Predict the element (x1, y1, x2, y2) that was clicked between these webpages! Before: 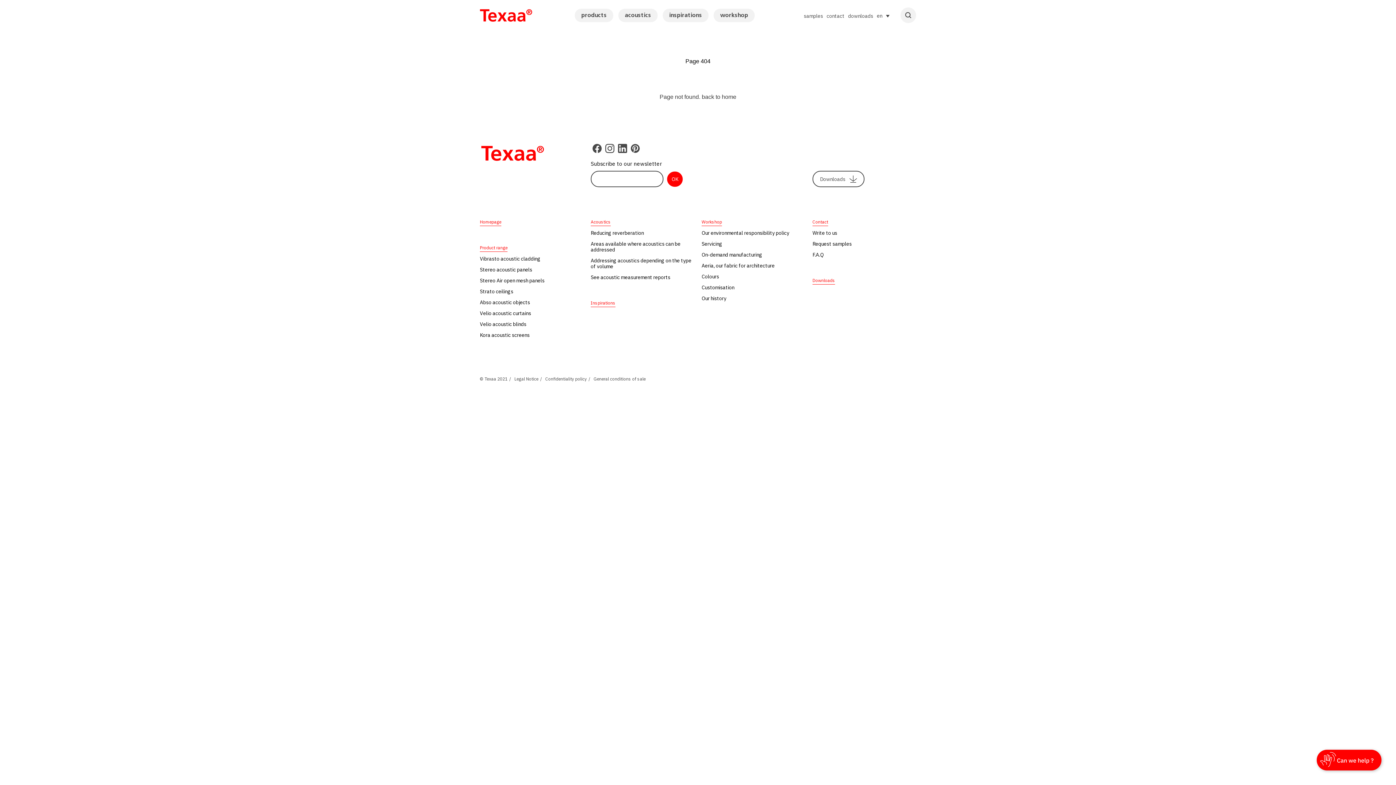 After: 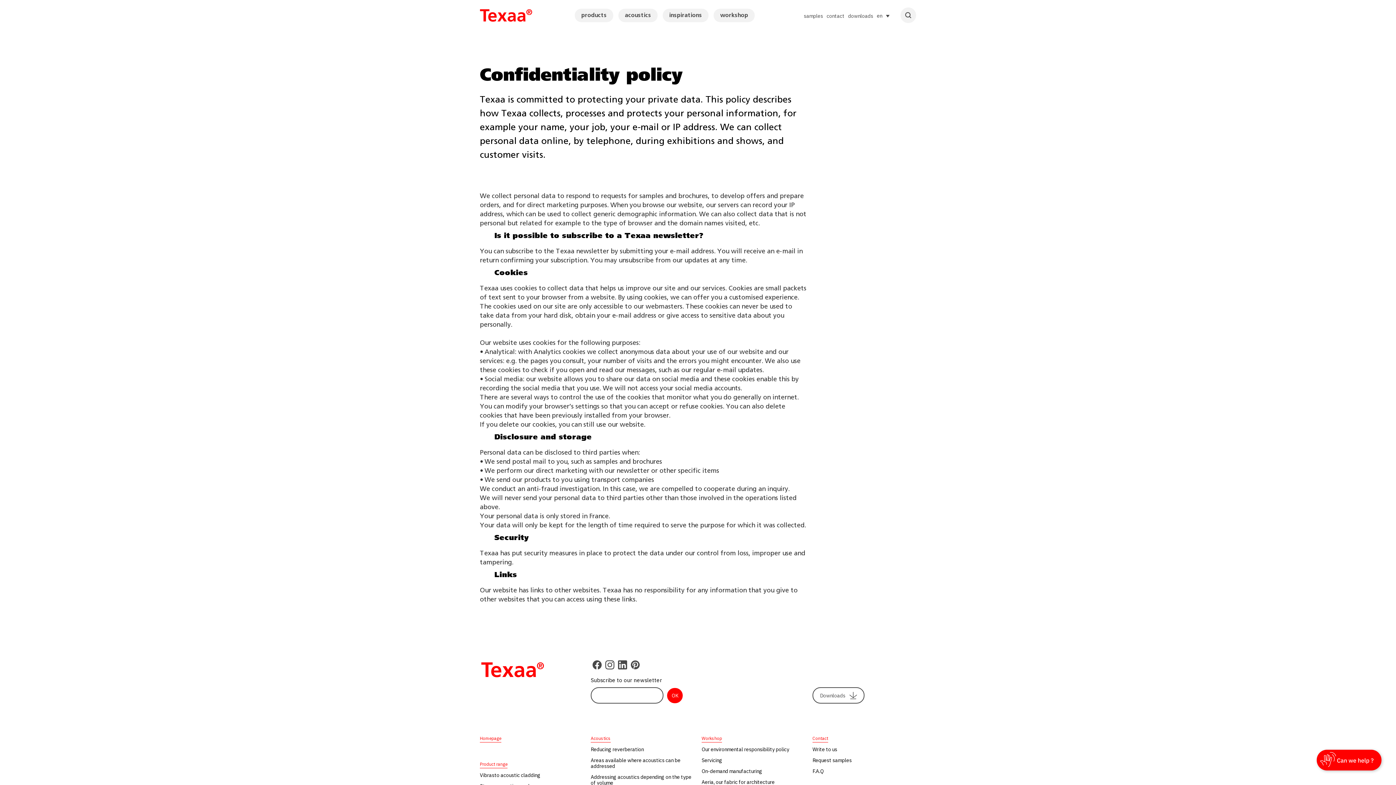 Action: label: Confidentiality policy bbox: (545, 376, 586, 381)